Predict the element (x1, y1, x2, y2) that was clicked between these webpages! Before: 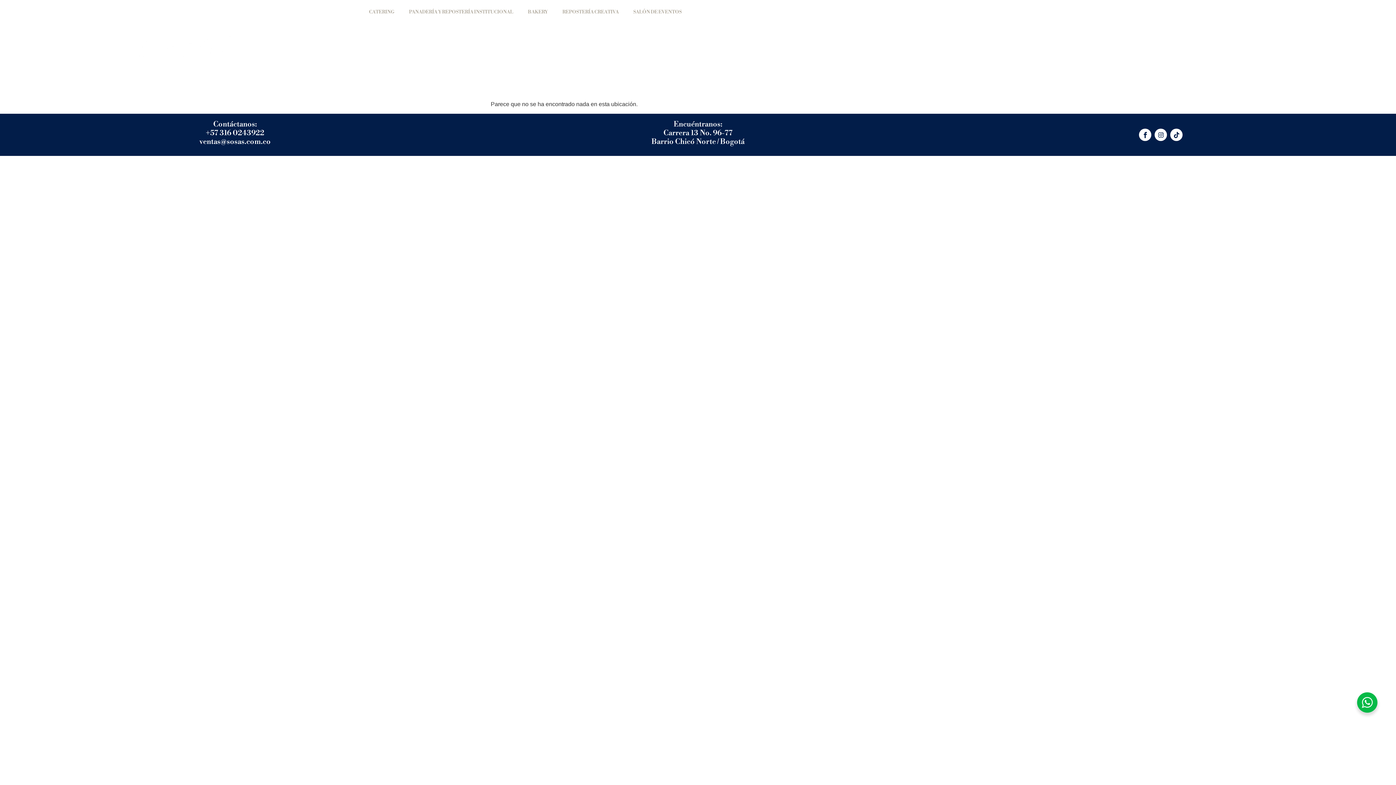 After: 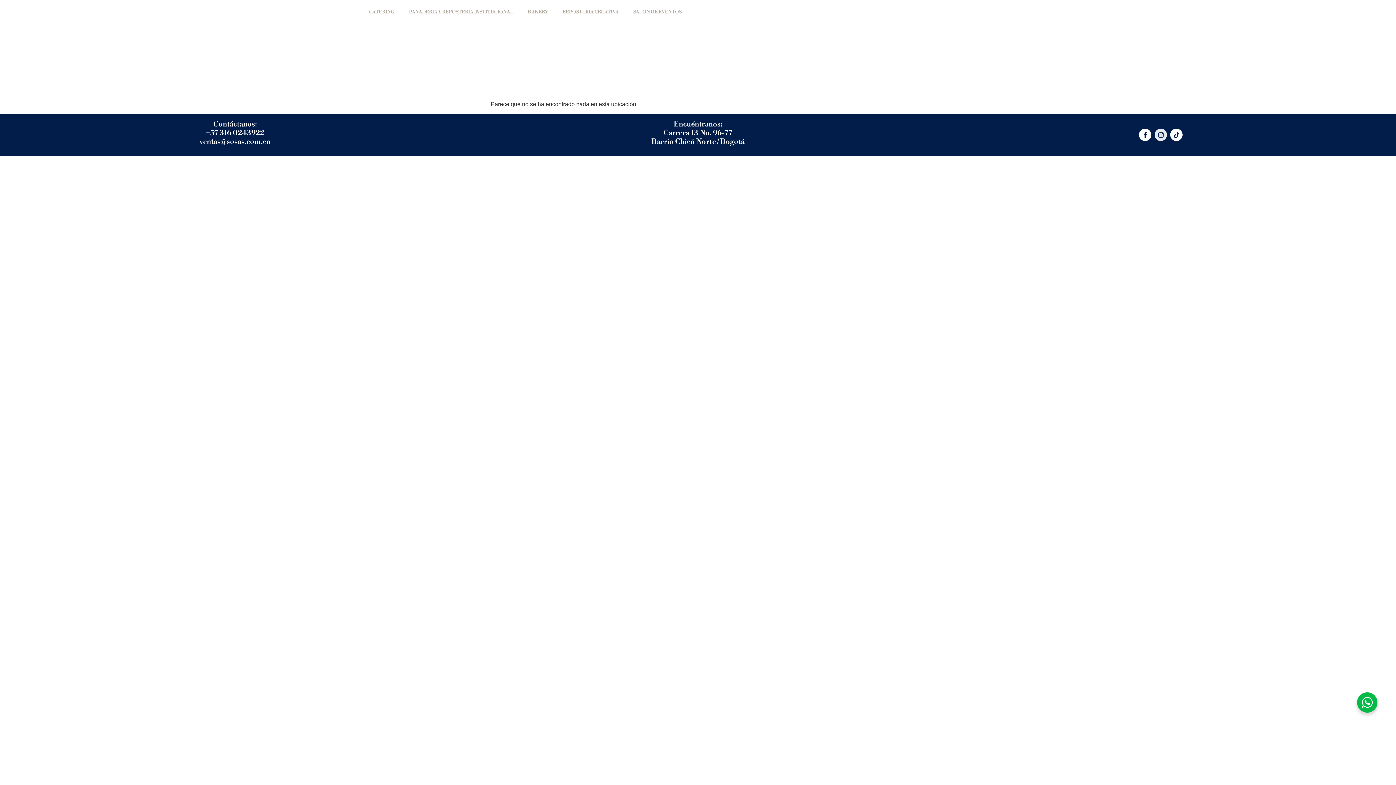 Action: label: Instagram bbox: (1155, 128, 1167, 141)